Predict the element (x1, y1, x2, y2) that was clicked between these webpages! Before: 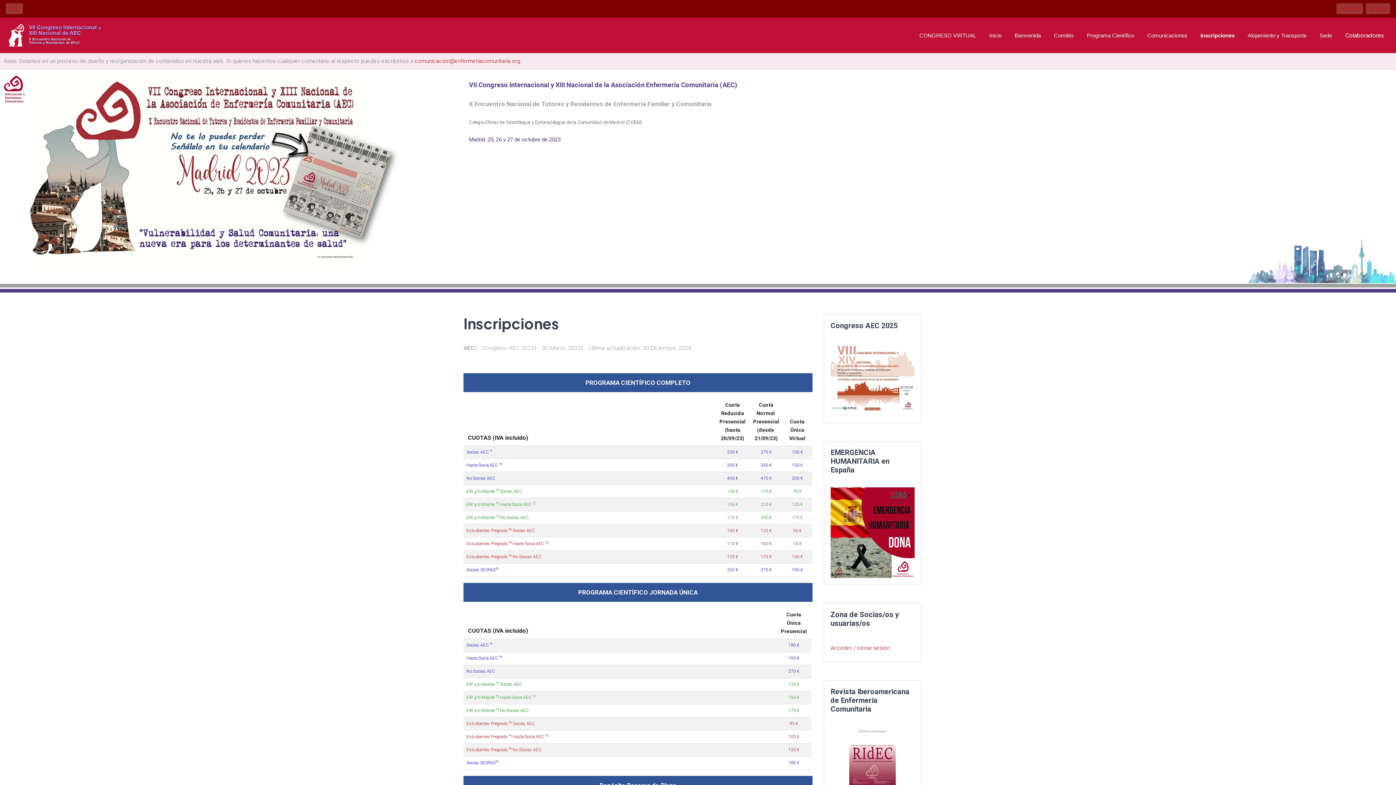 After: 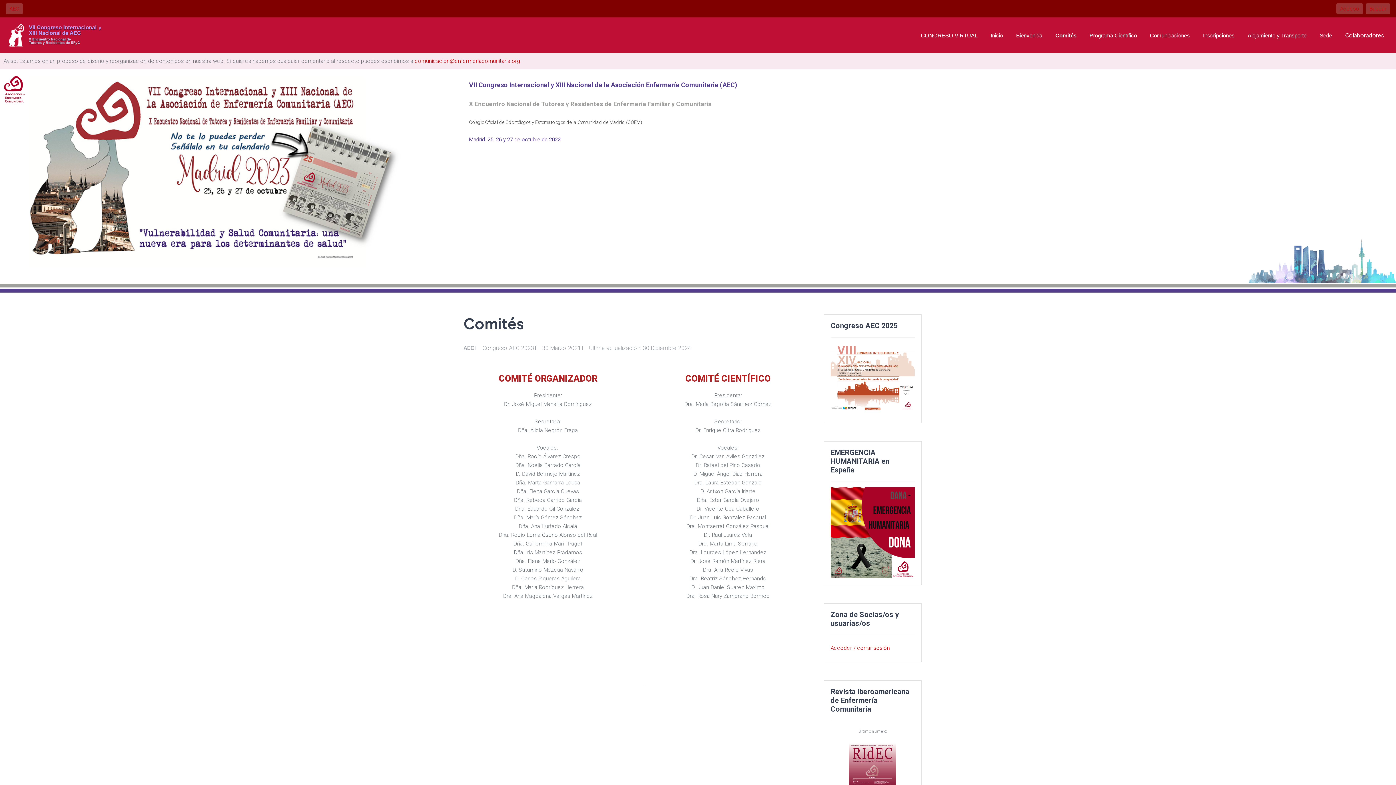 Action: bbox: (1048, 27, 1079, 43) label: Comités